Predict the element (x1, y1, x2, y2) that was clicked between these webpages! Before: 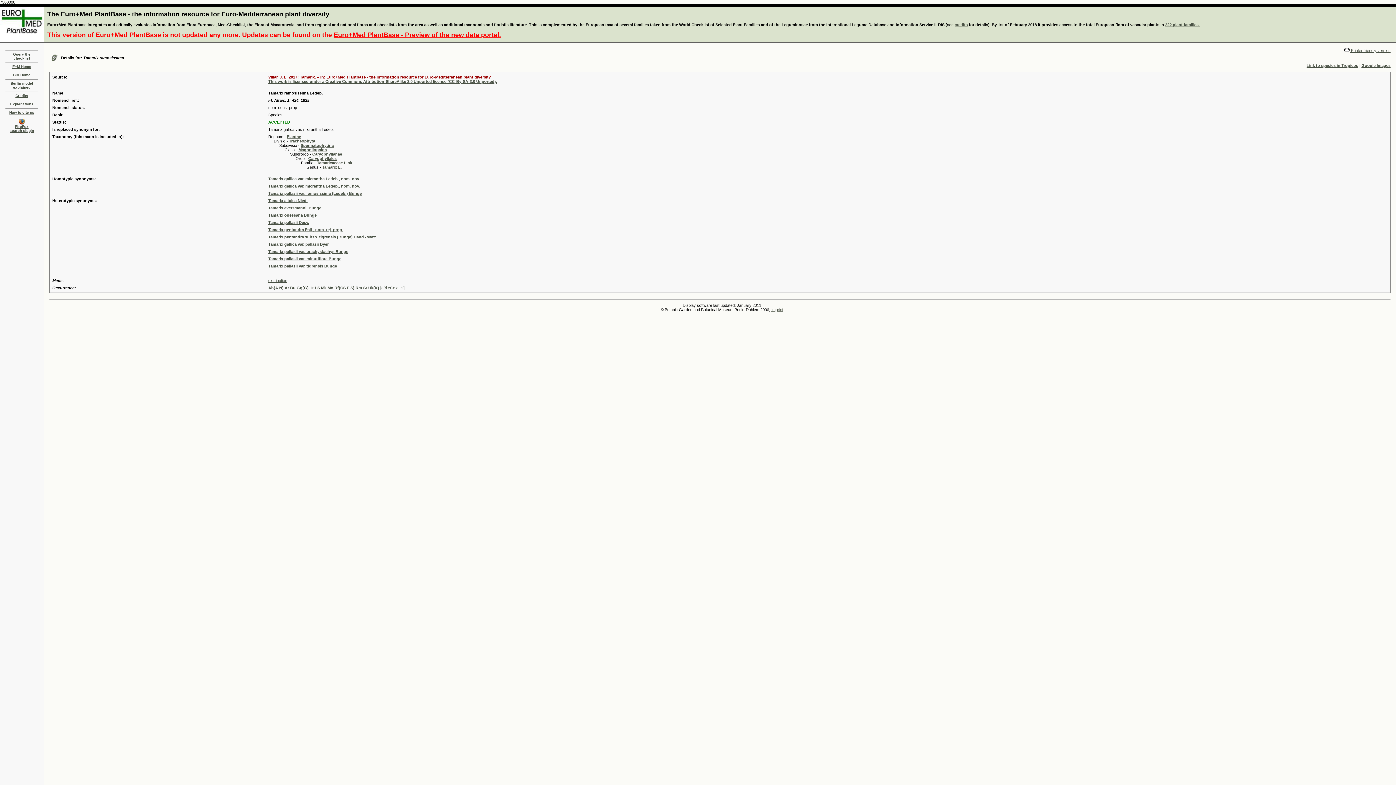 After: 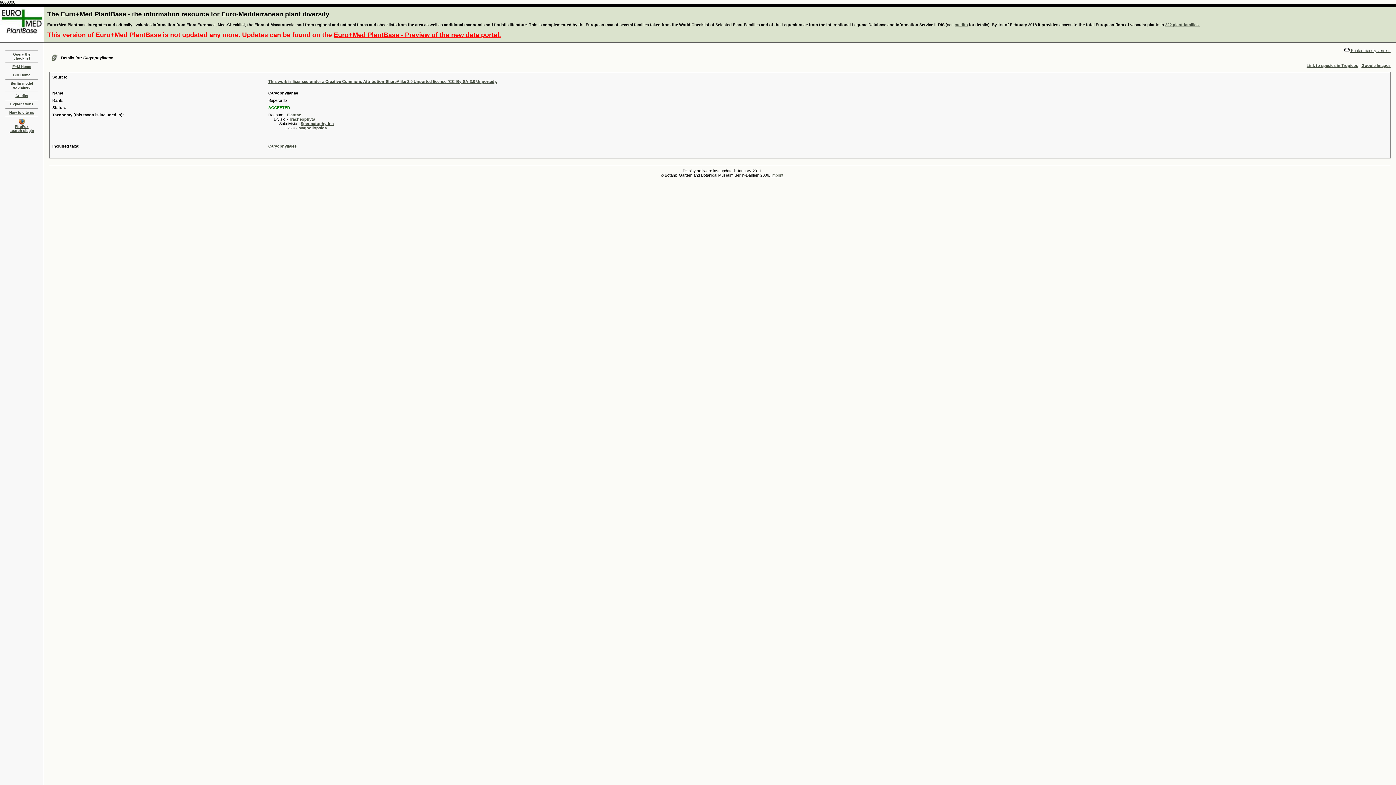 Action: label: Caryophyllanae bbox: (312, 152, 342, 156)